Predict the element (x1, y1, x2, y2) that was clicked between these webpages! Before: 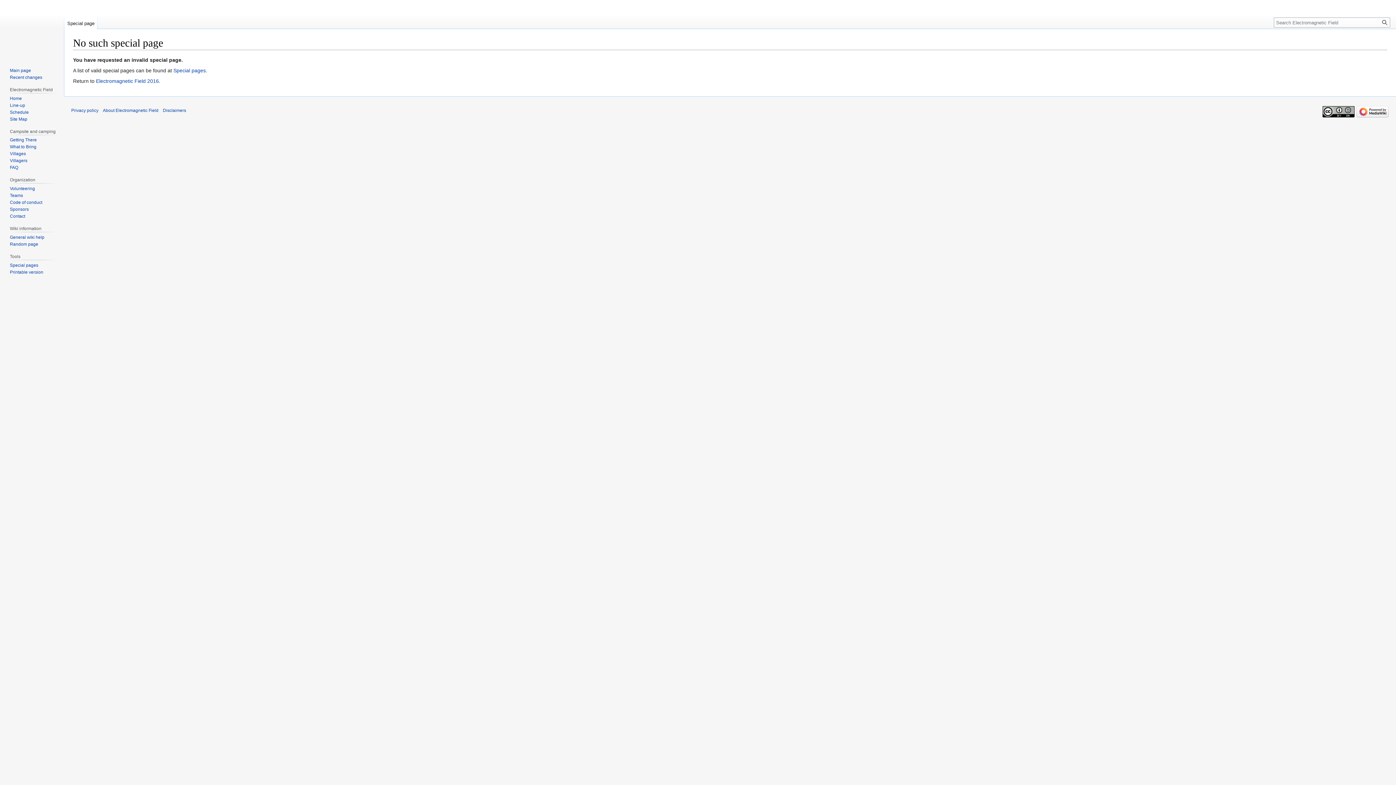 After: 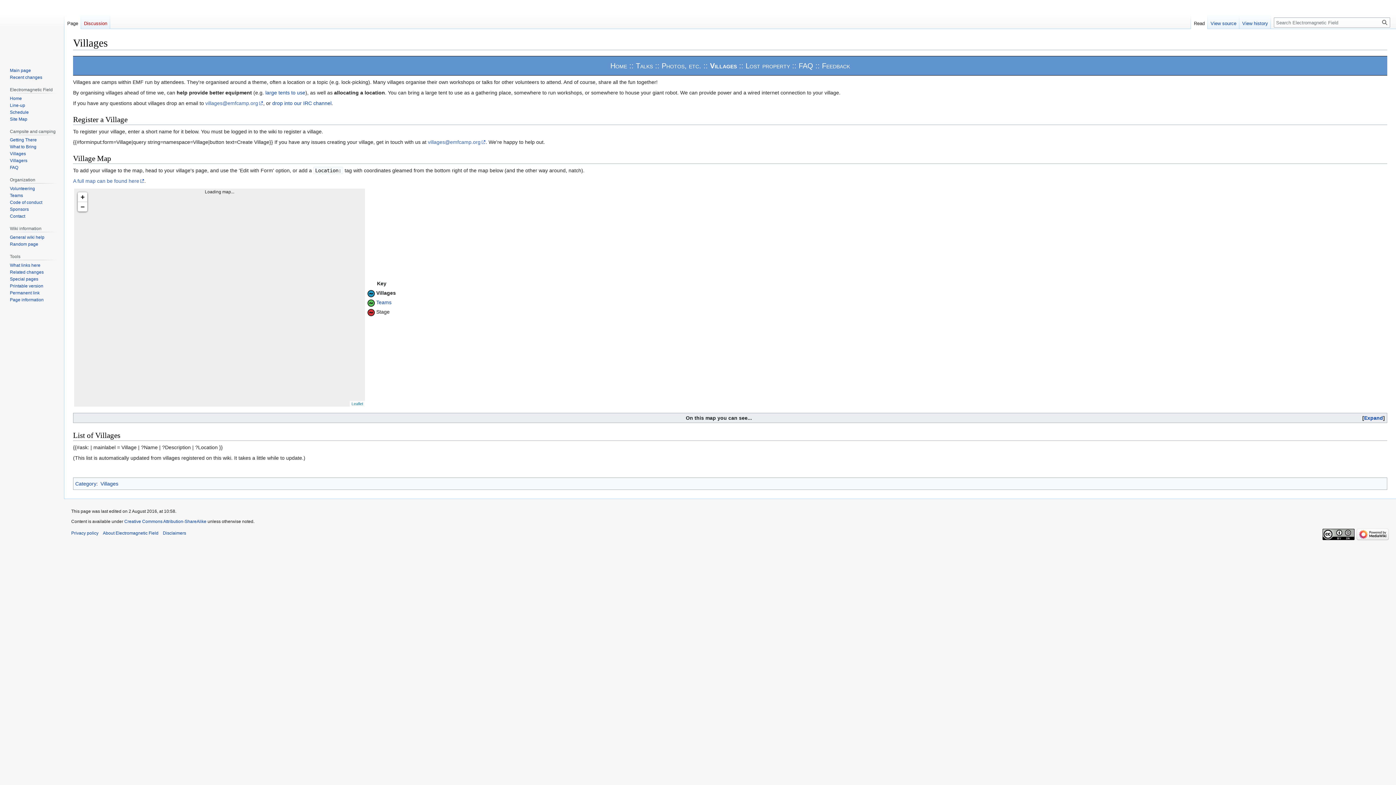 Action: label: Villages bbox: (9, 151, 25, 156)